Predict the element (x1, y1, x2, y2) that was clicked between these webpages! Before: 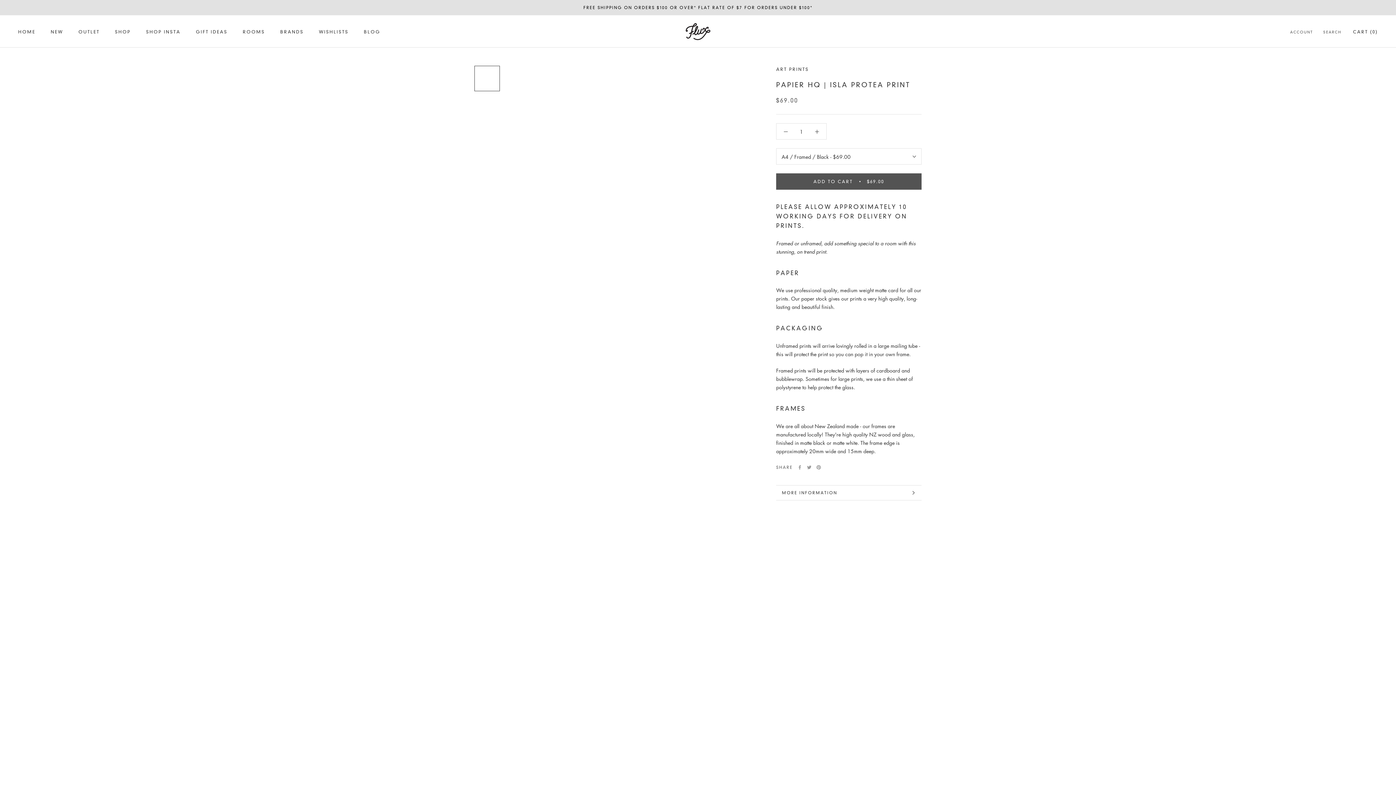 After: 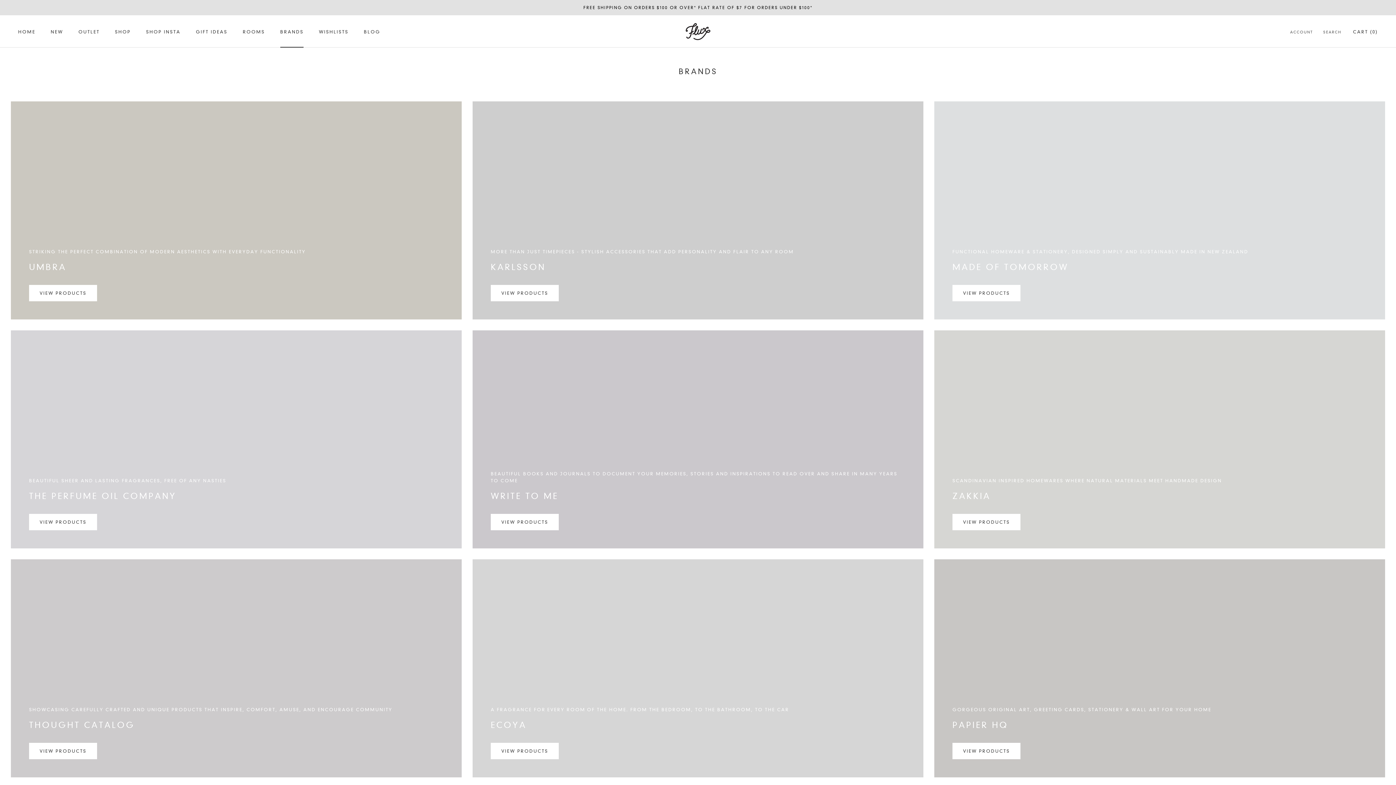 Action: bbox: (280, 29, 303, 34) label: BRANDS
BRANDS